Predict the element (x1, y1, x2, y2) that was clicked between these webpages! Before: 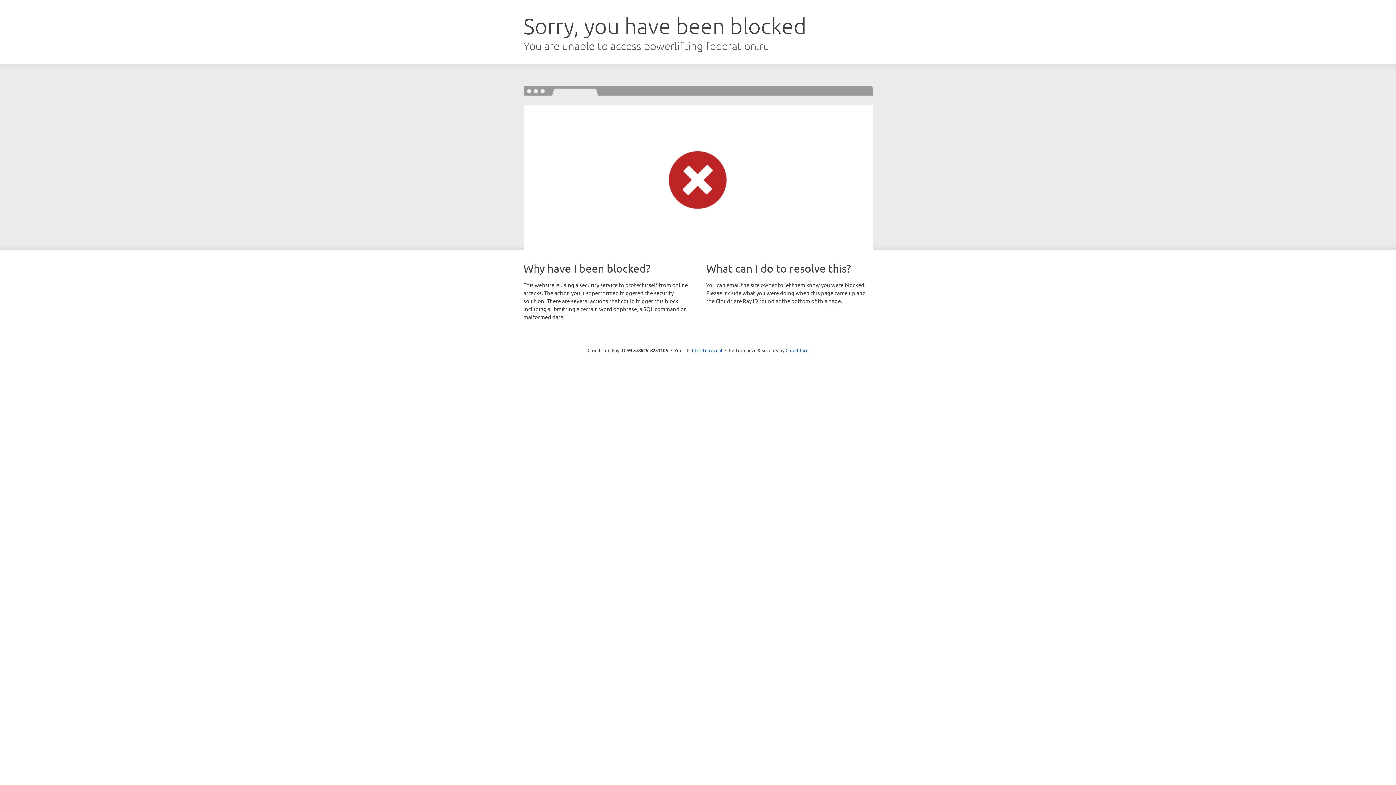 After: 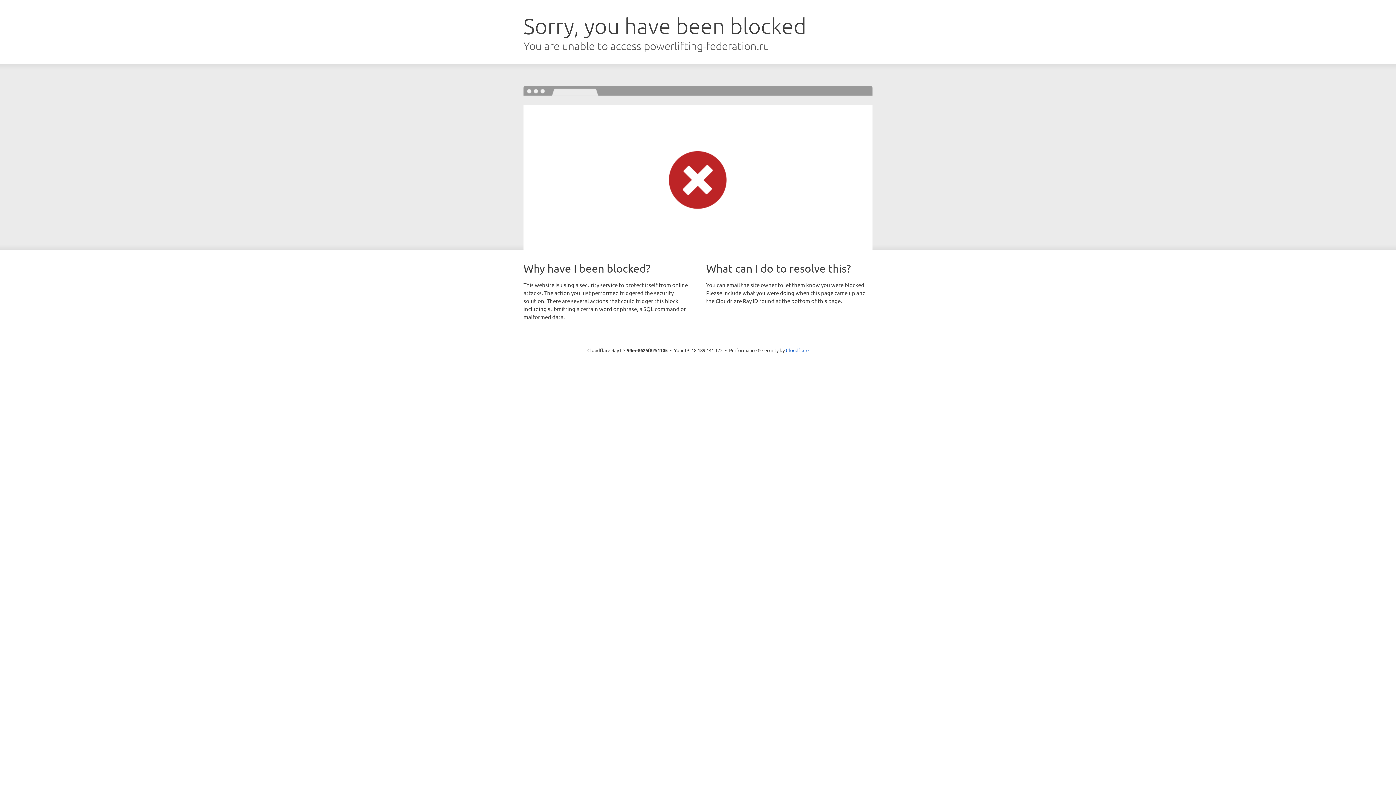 Action: label: Click to reveal bbox: (692, 346, 722, 353)